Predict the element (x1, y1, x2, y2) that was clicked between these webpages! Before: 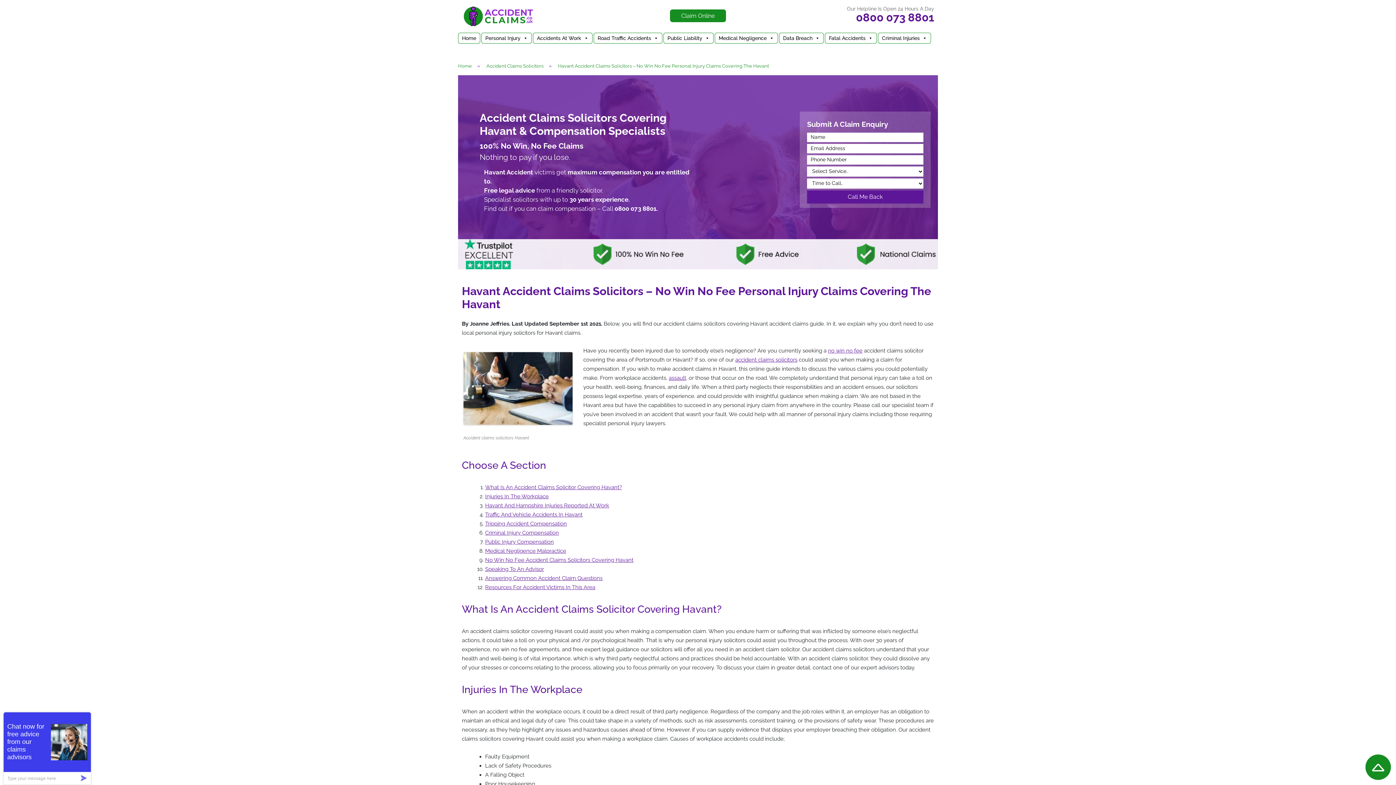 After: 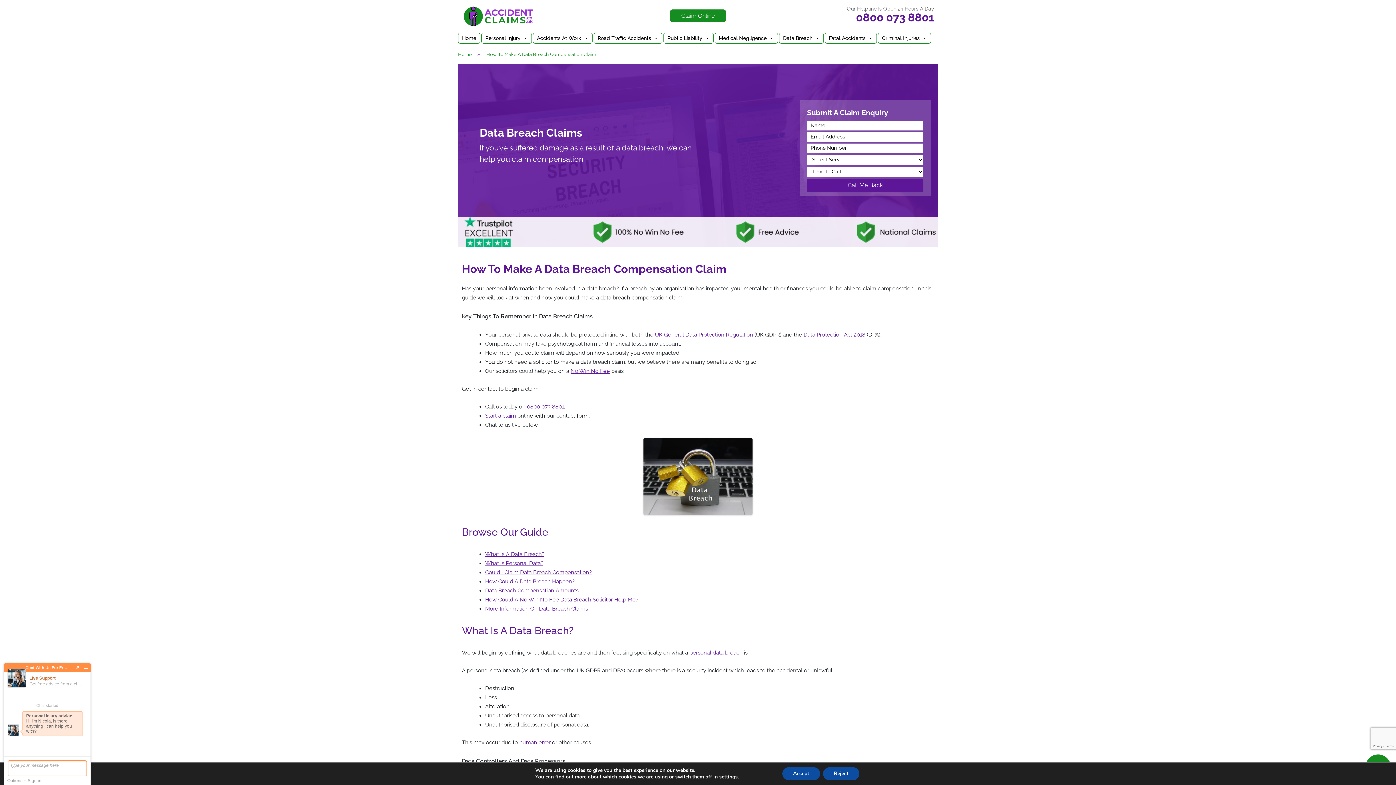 Action: bbox: (779, 33, 823, 43) label: Data Breach